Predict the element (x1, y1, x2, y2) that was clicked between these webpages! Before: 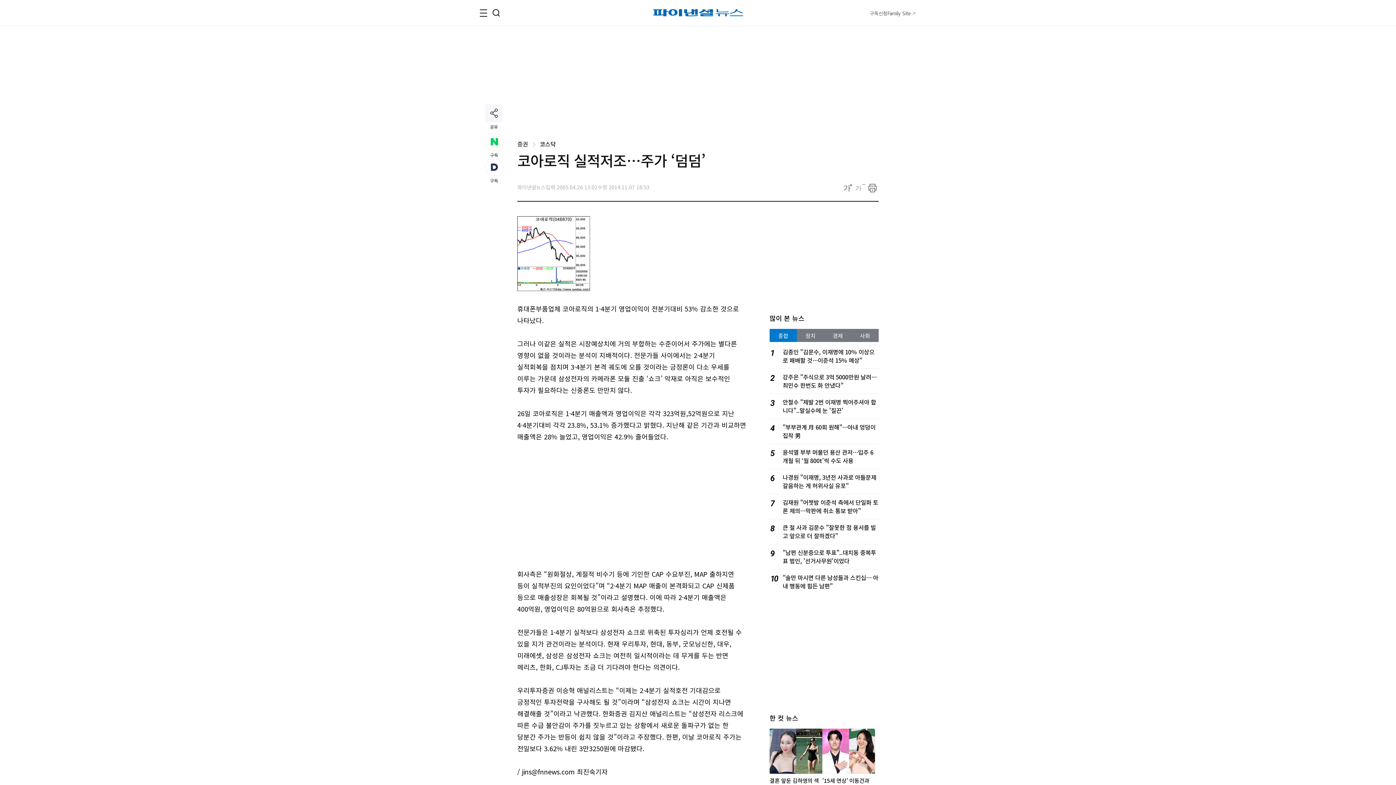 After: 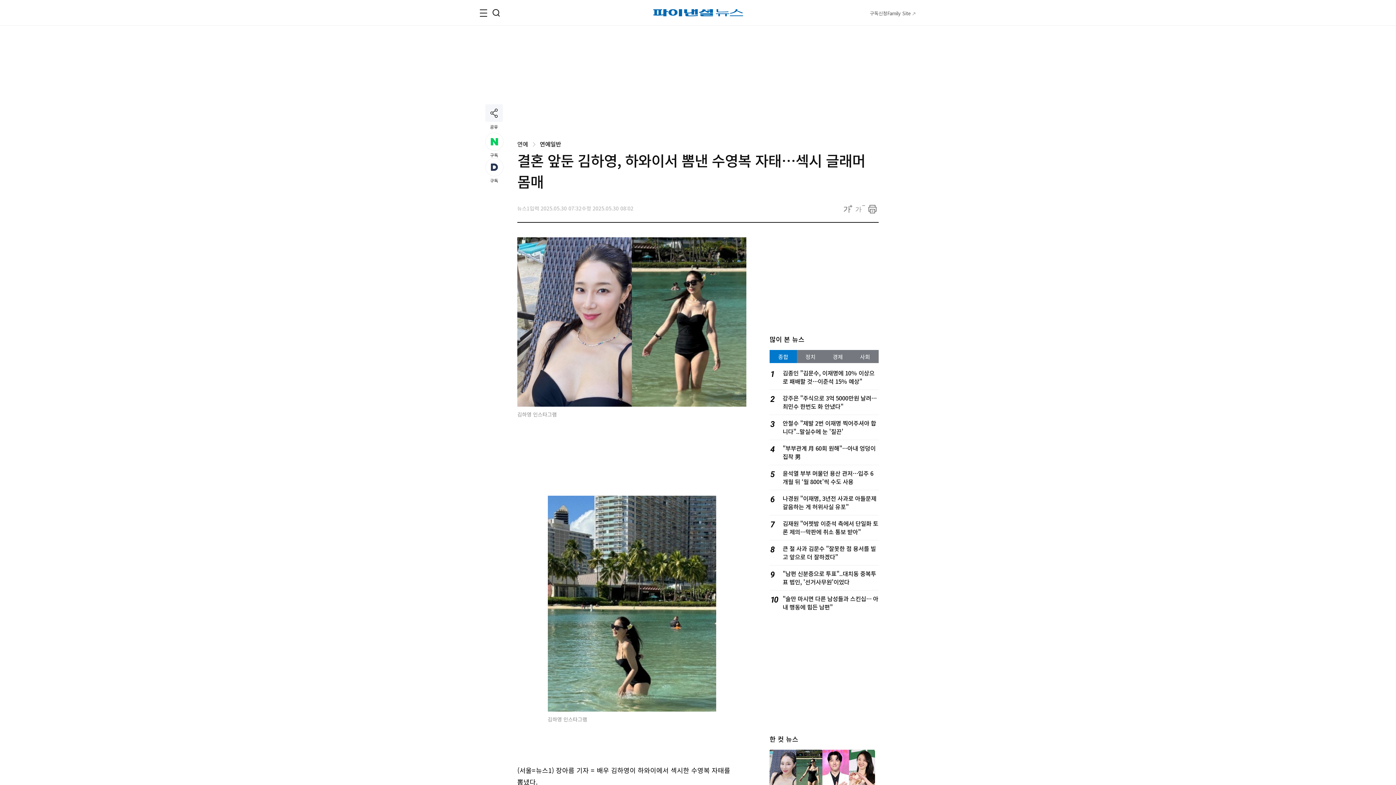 Action: bbox: (769, 729, 822, 774)